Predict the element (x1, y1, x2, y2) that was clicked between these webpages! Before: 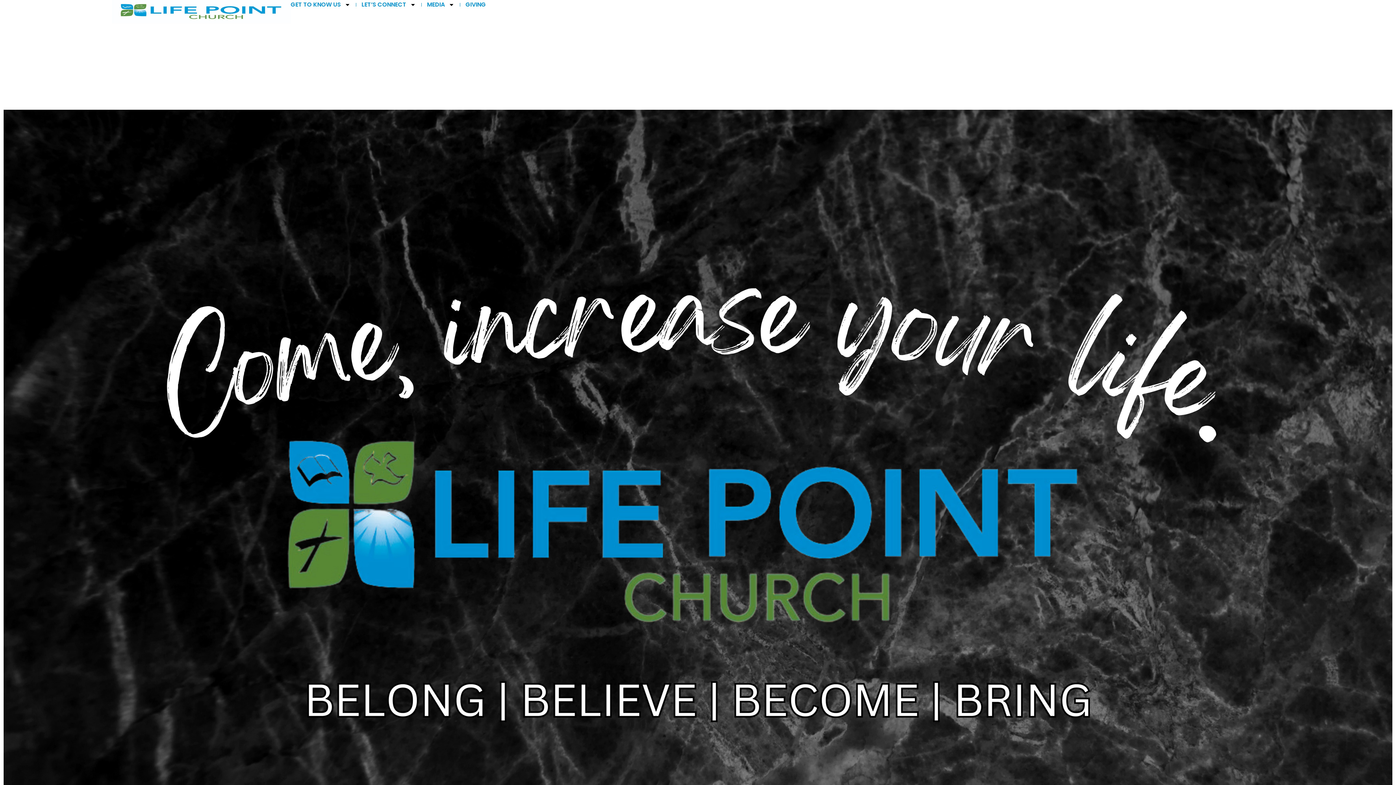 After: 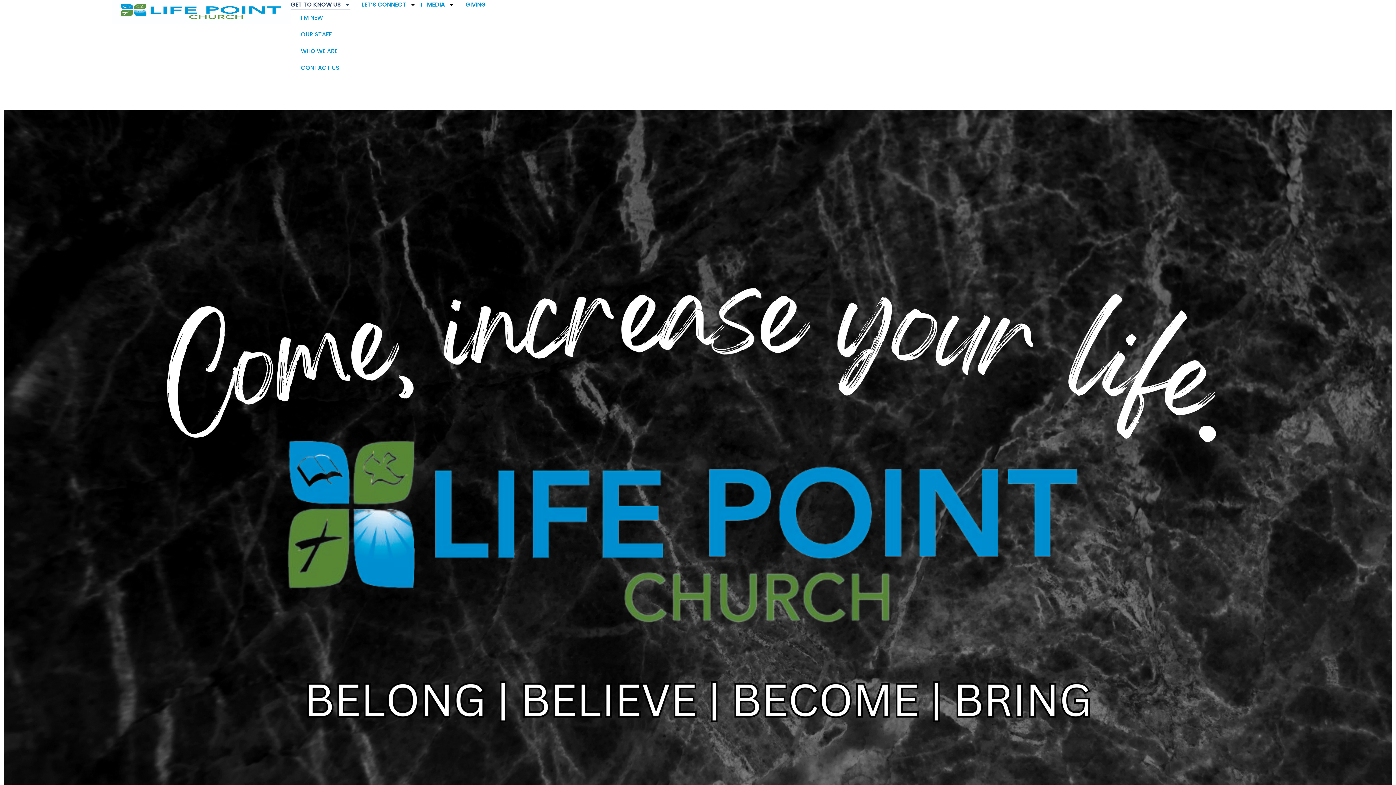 Action: label: GET TO KNOW US bbox: (290, 0, 350, 9)